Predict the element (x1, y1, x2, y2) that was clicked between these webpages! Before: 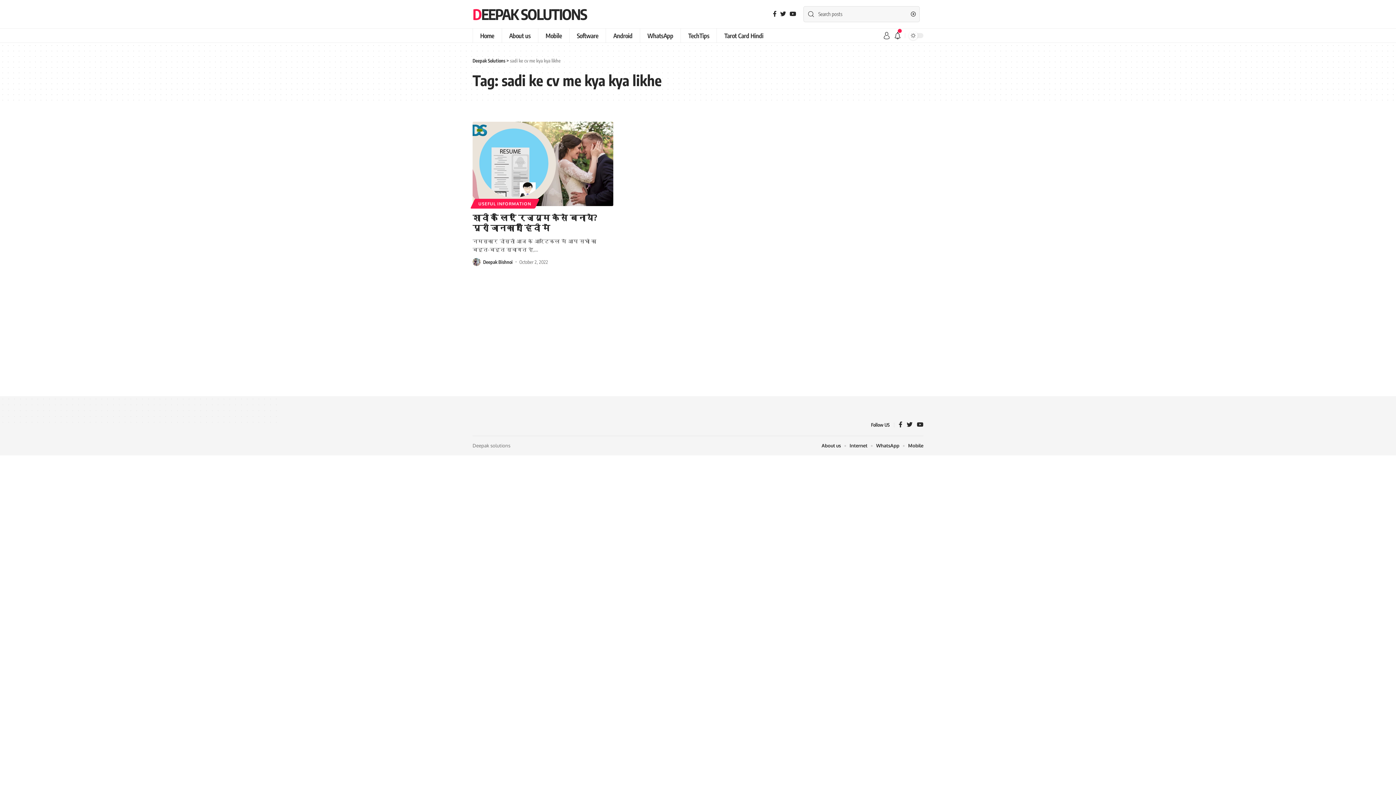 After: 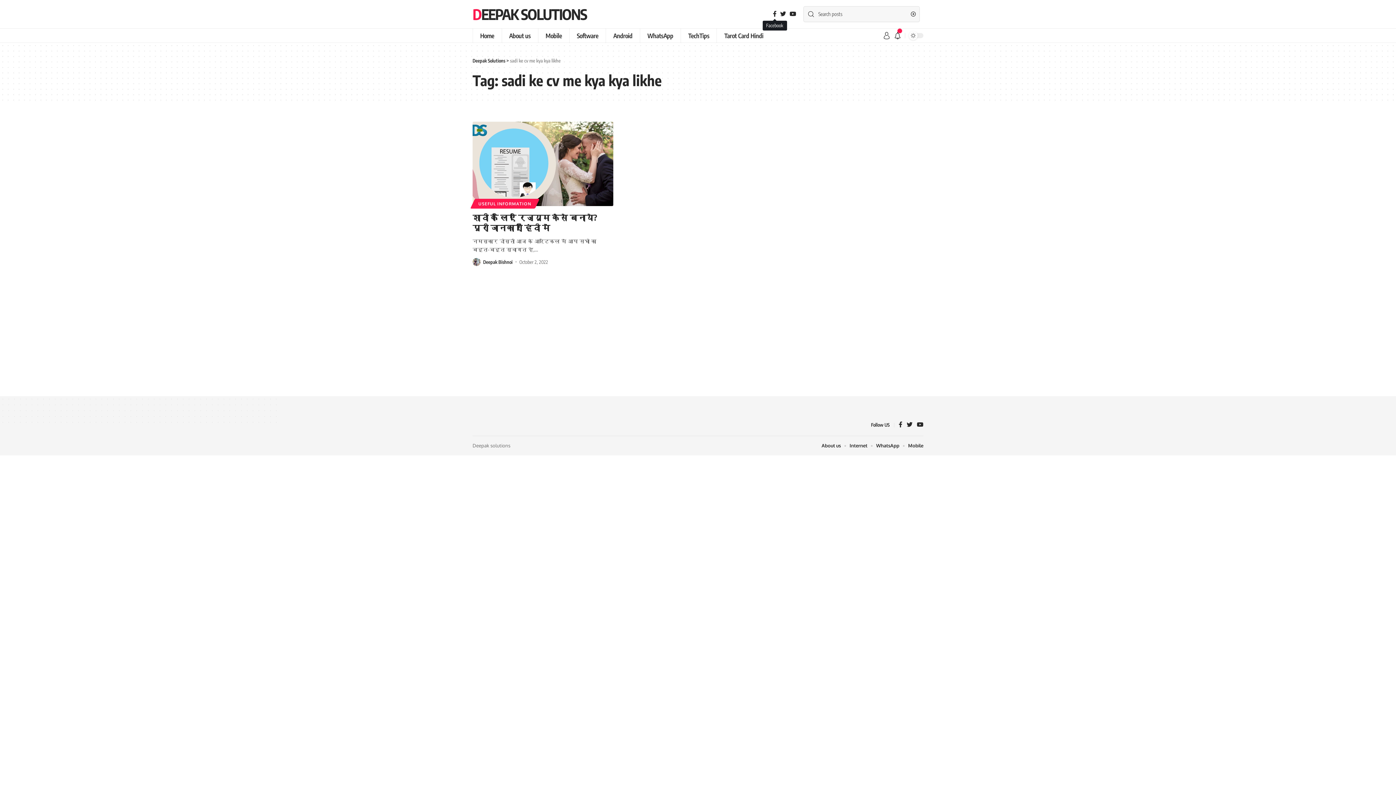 Action: bbox: (771, 8, 778, 18)